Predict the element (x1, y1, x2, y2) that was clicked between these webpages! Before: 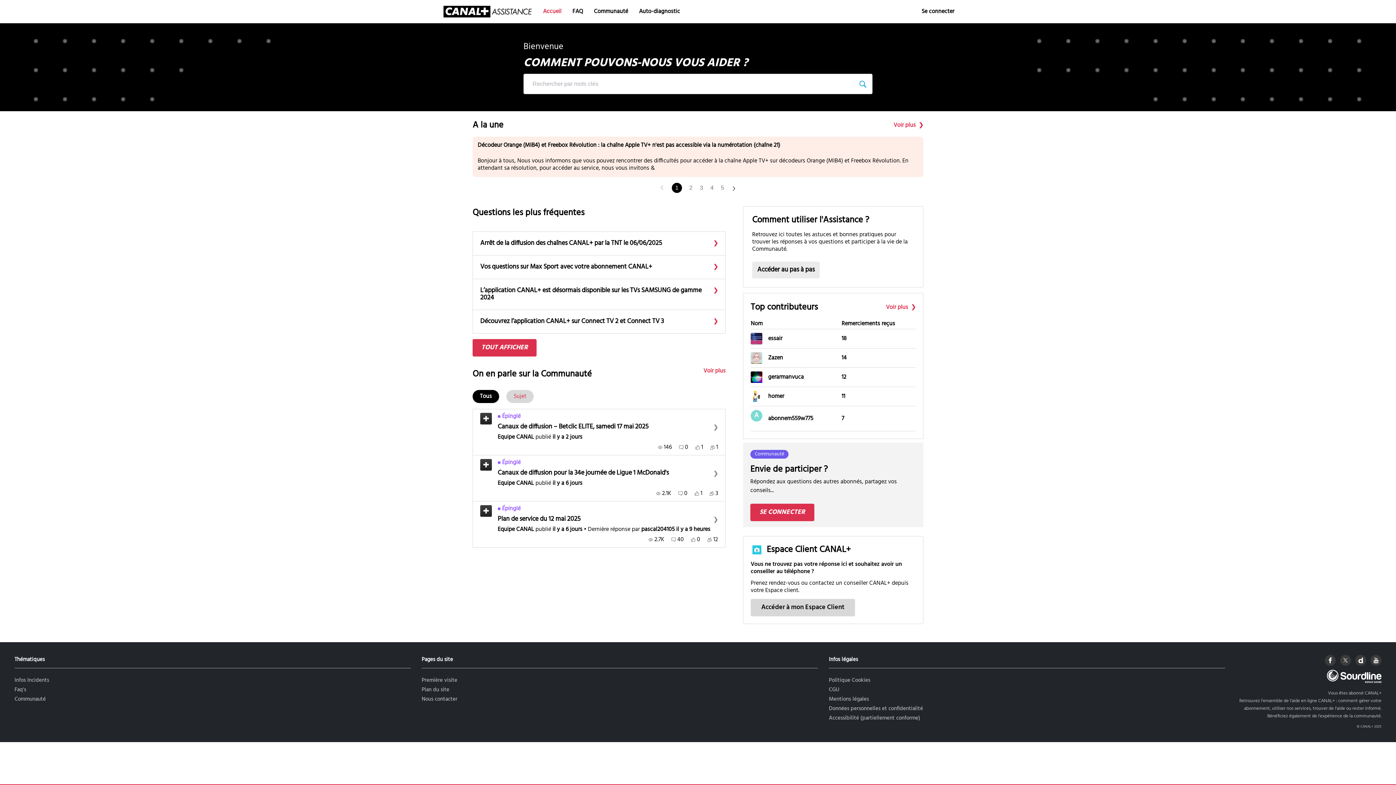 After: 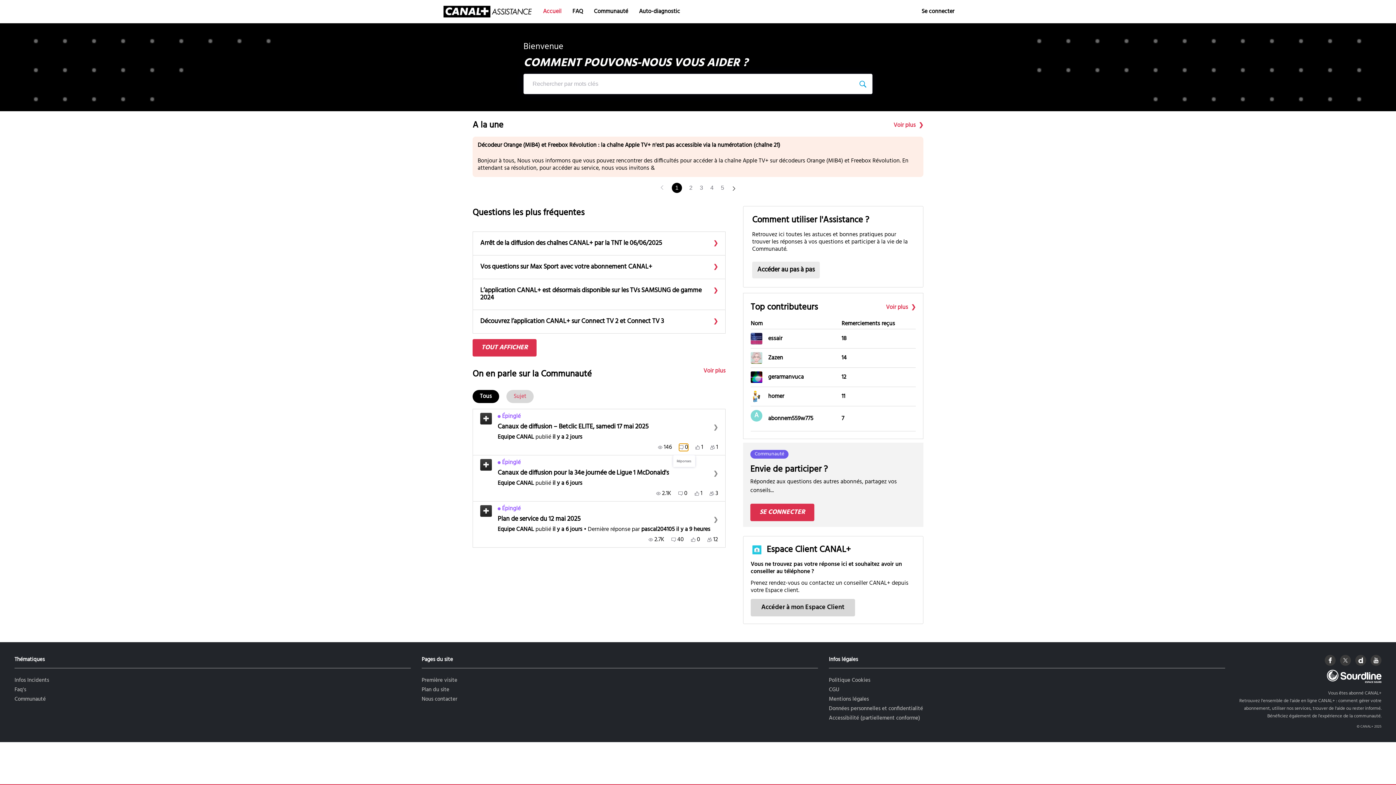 Action: bbox: (679, 444, 688, 451) label: 0 Réponses